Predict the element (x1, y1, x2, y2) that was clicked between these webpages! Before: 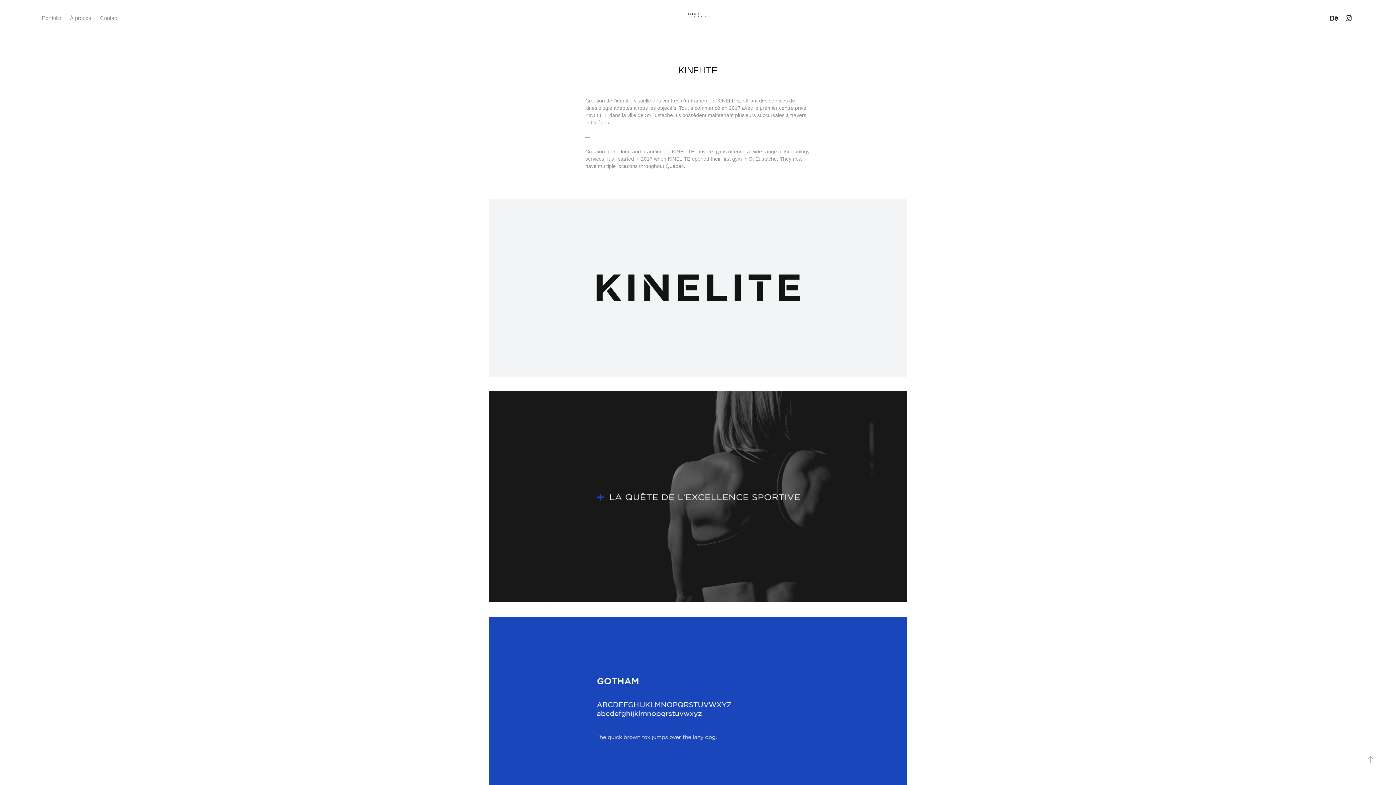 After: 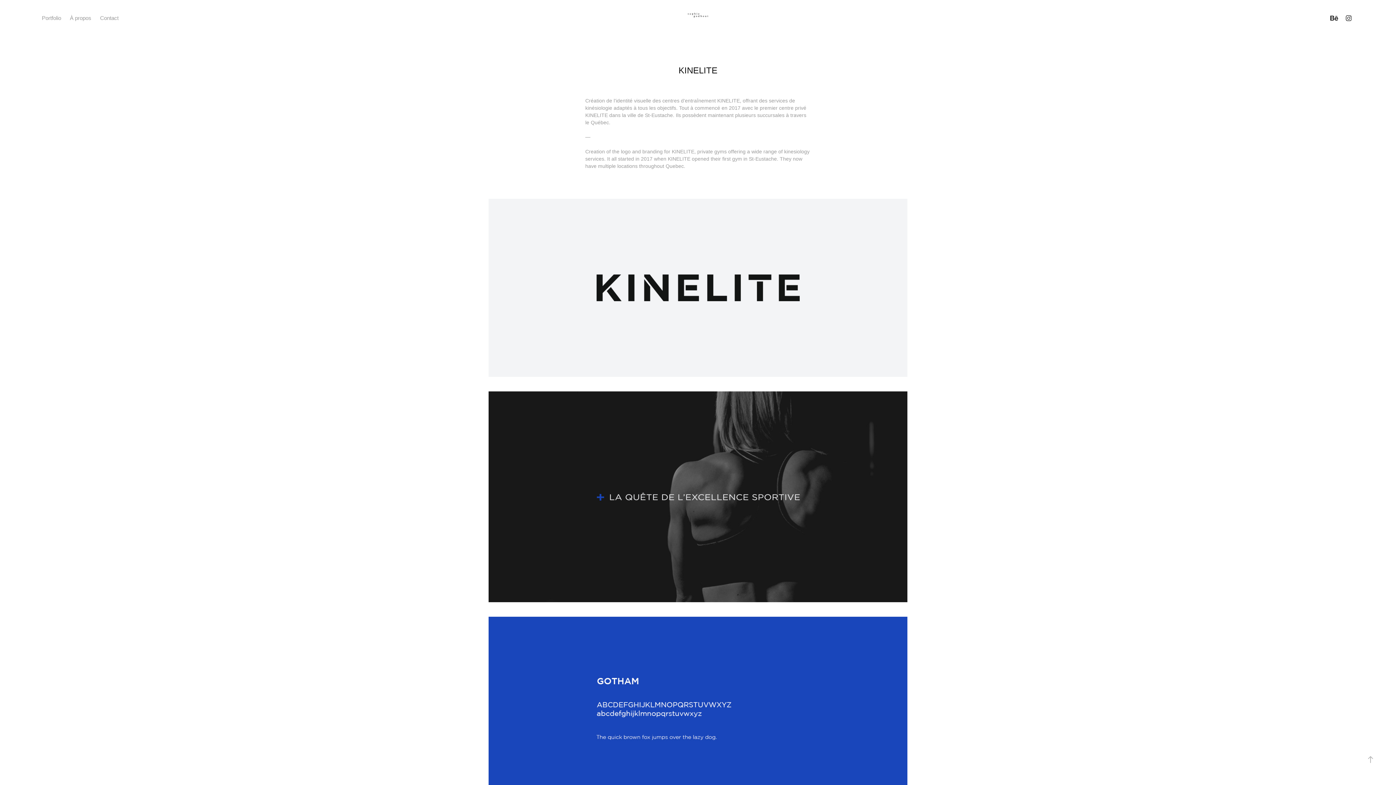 Action: bbox: (1343, 12, 1354, 23)